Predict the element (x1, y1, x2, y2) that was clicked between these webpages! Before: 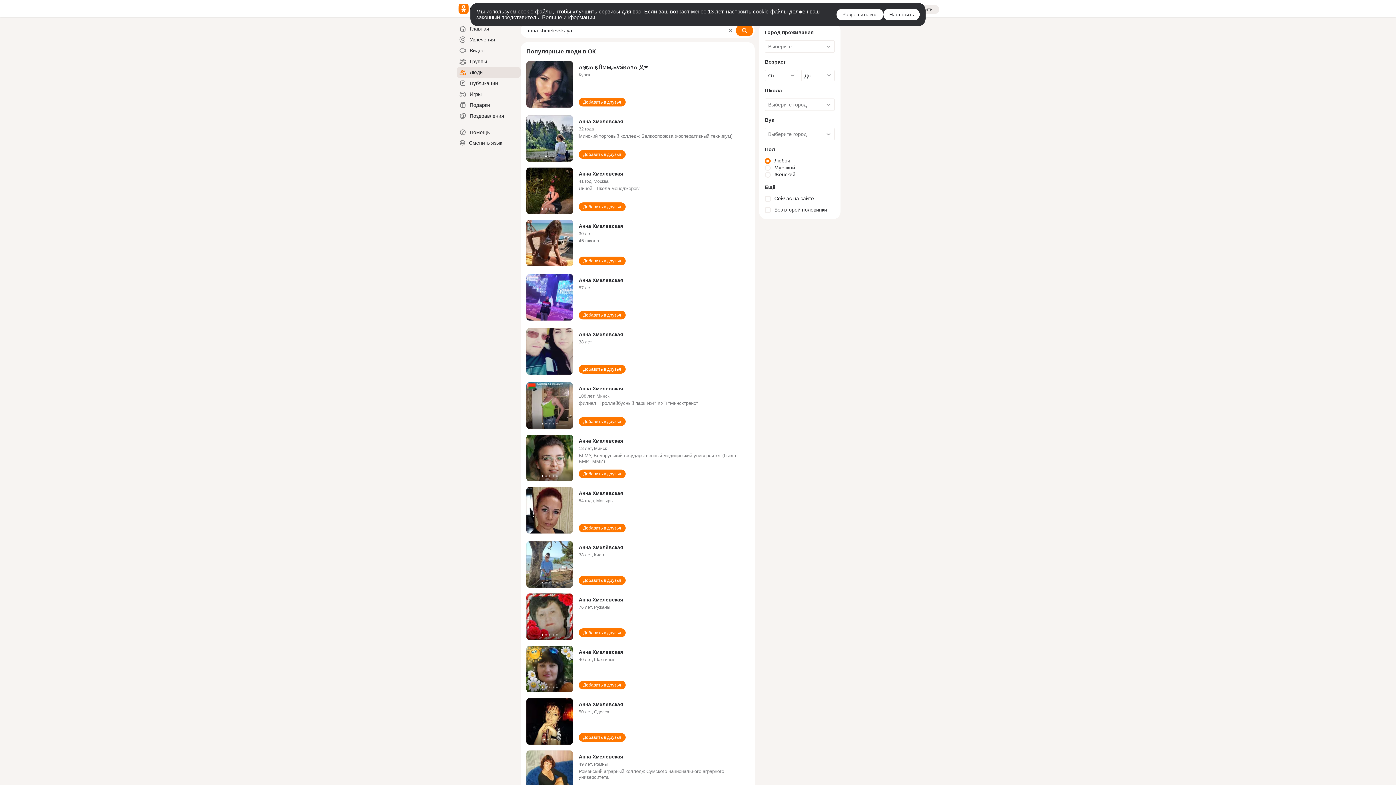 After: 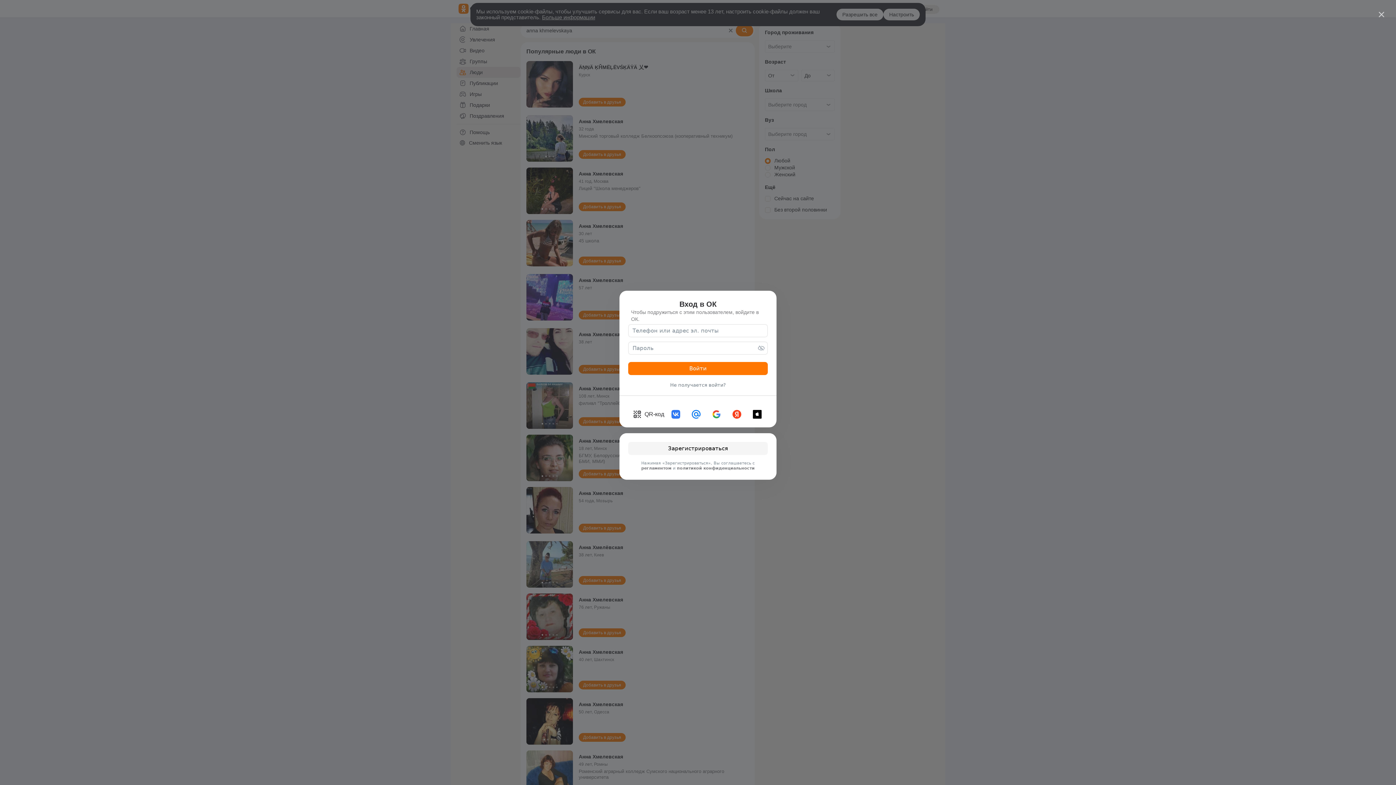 Action: label: Добавить в друзья bbox: (578, 202, 625, 211)